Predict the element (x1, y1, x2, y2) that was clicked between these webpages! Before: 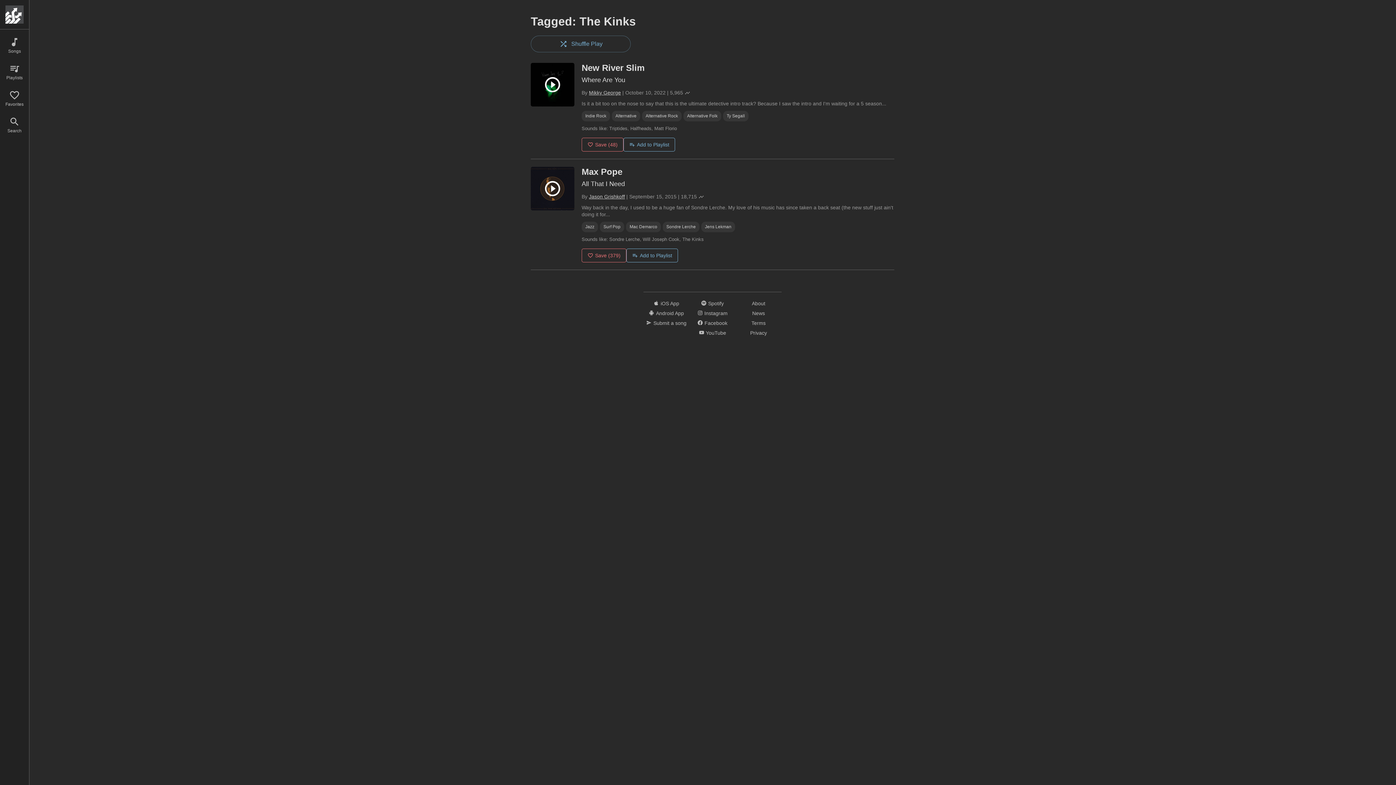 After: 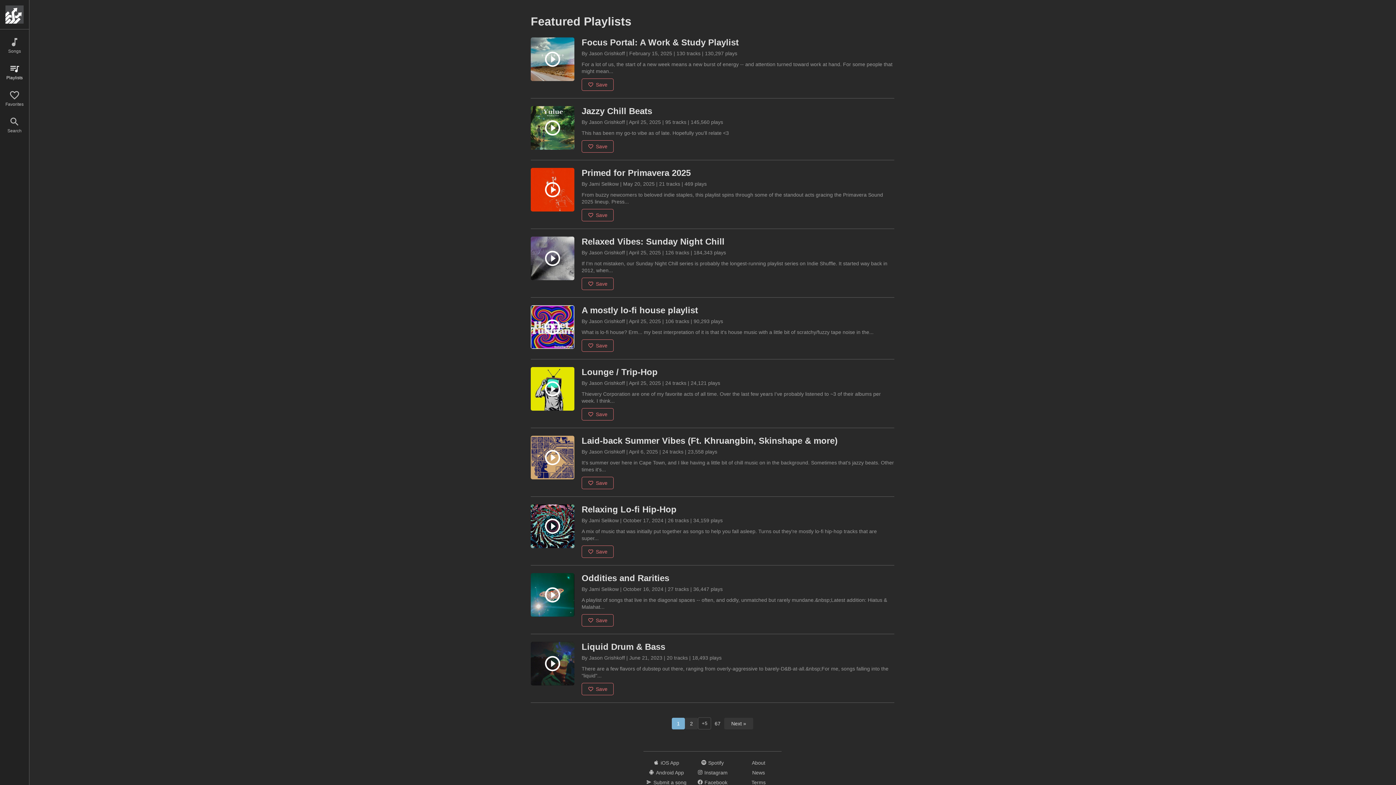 Action: bbox: (0, 63, 29, 80) label: Playlists